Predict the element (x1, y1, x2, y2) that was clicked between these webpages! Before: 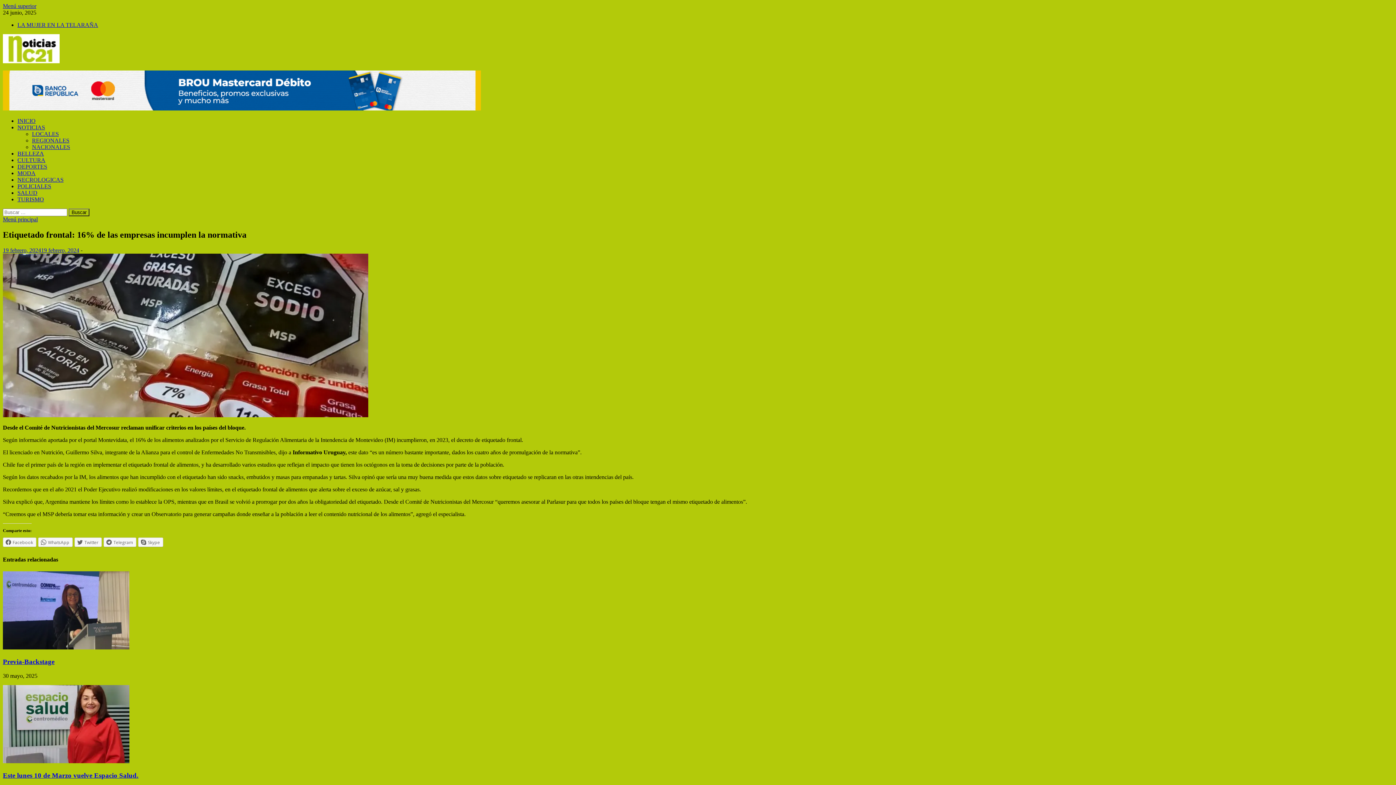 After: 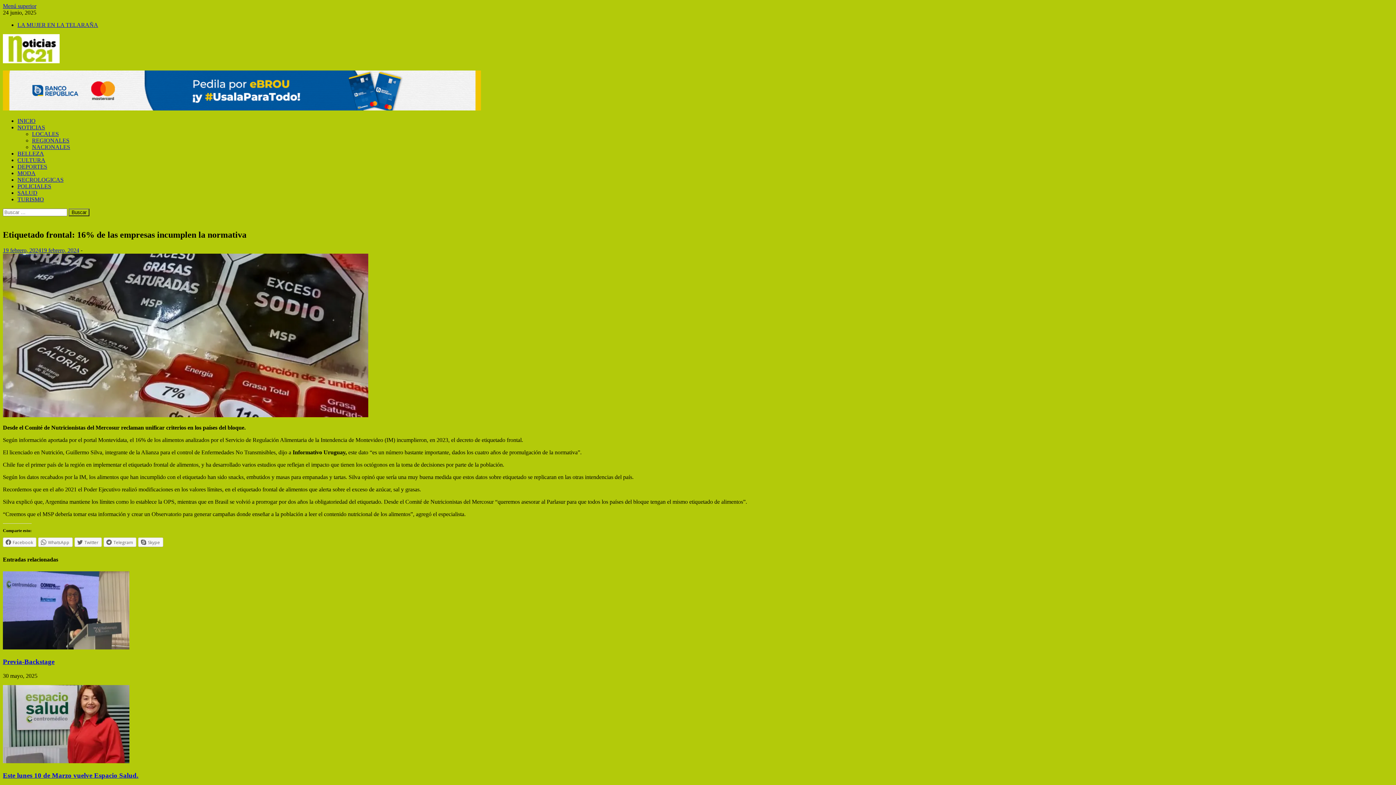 Action: bbox: (2, 216, 37, 222) label: Menú principal